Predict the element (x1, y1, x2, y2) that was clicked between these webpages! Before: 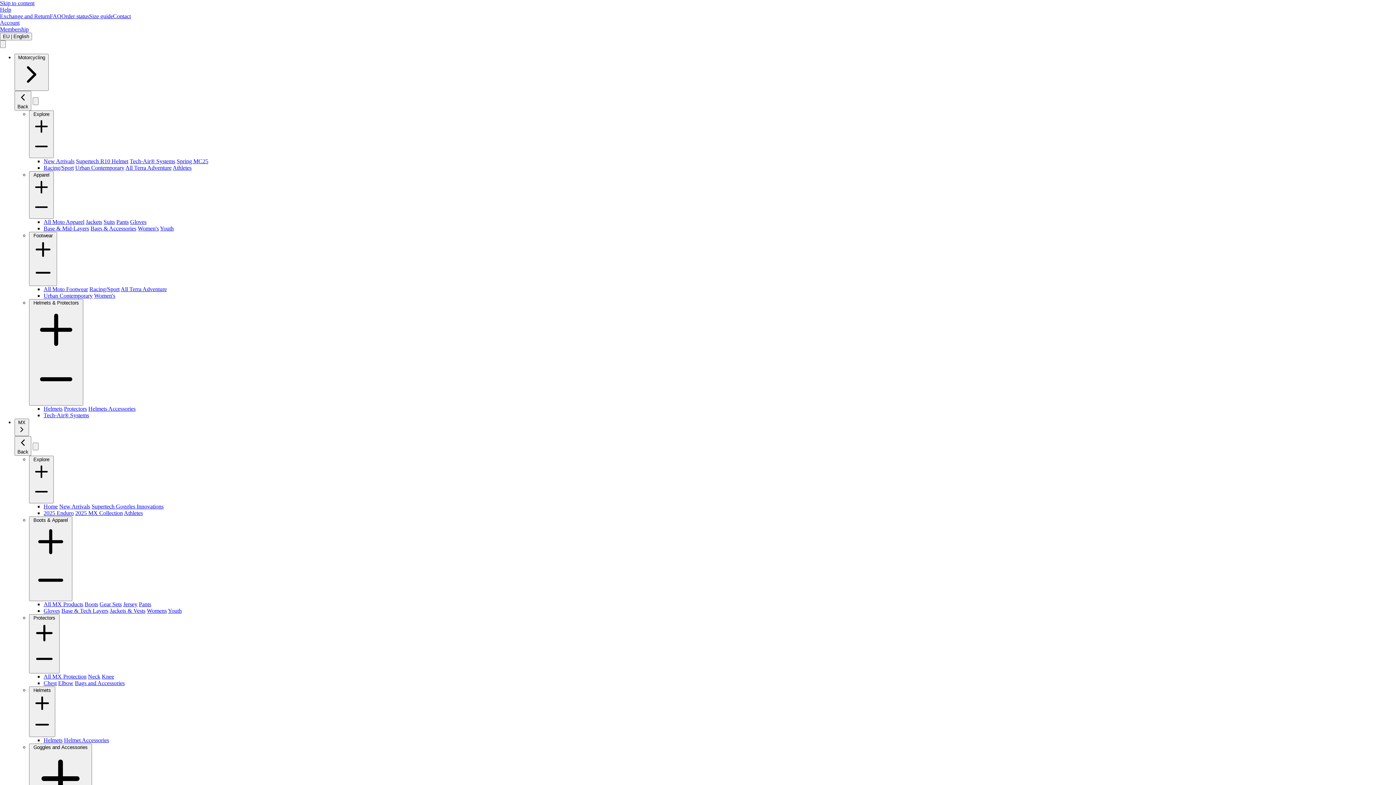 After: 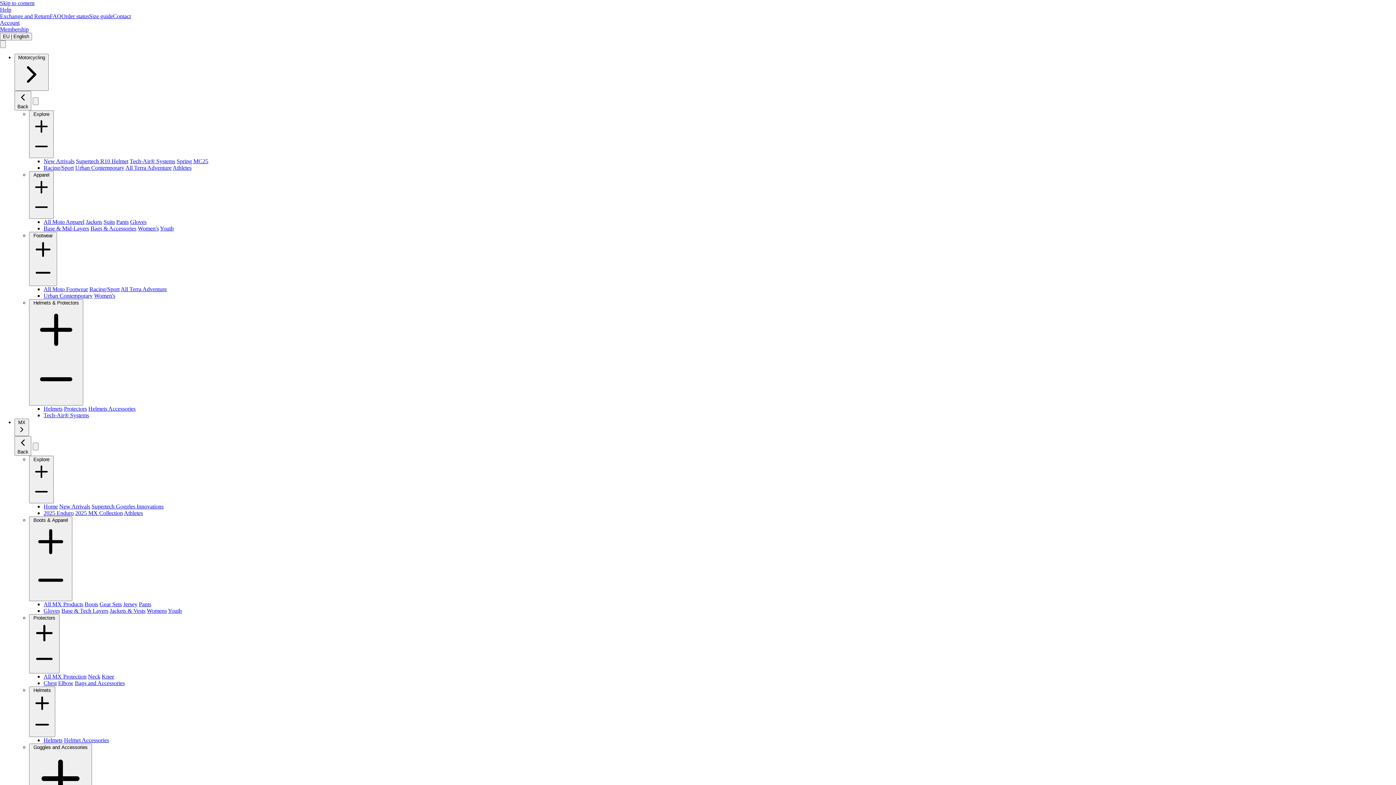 Action: label: Helmet Accessories bbox: (66, 740, 112, 746)